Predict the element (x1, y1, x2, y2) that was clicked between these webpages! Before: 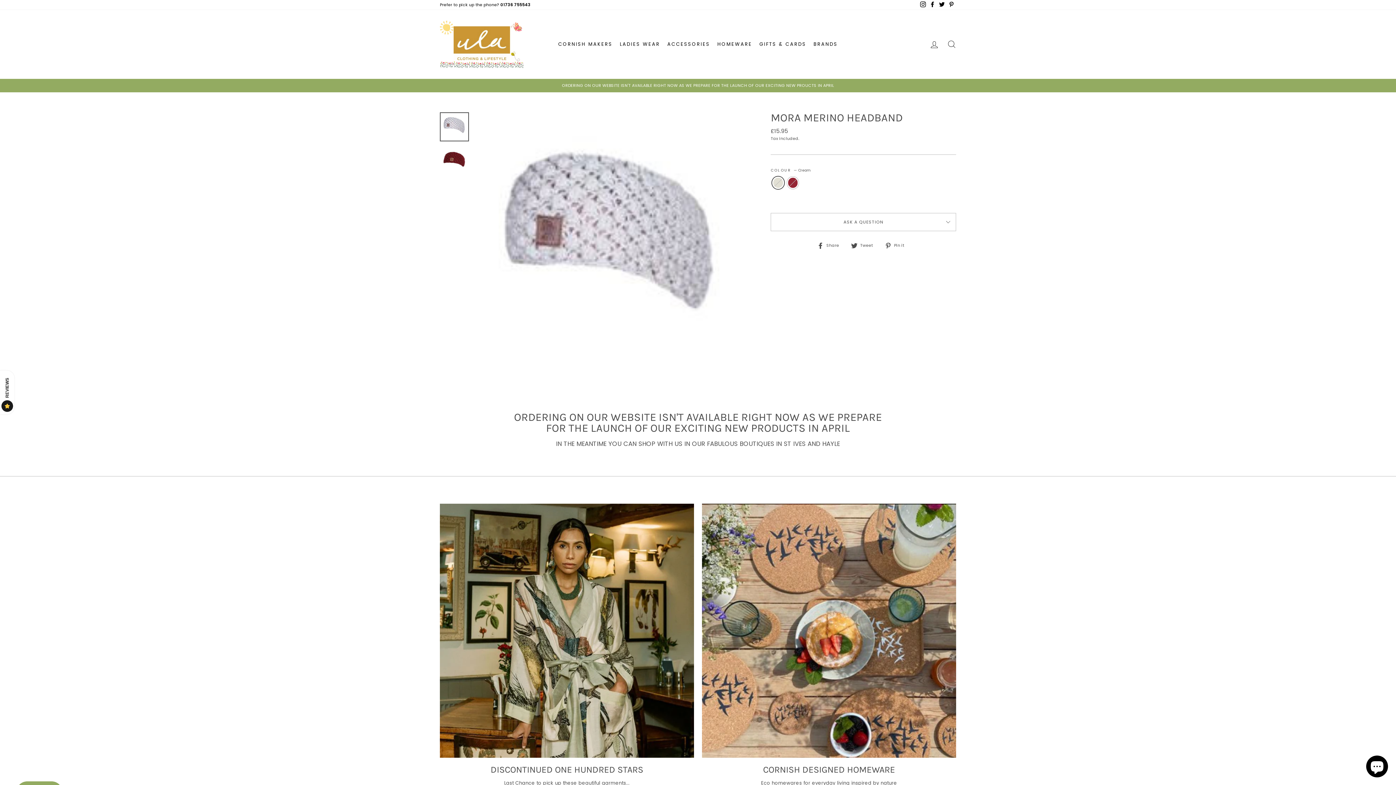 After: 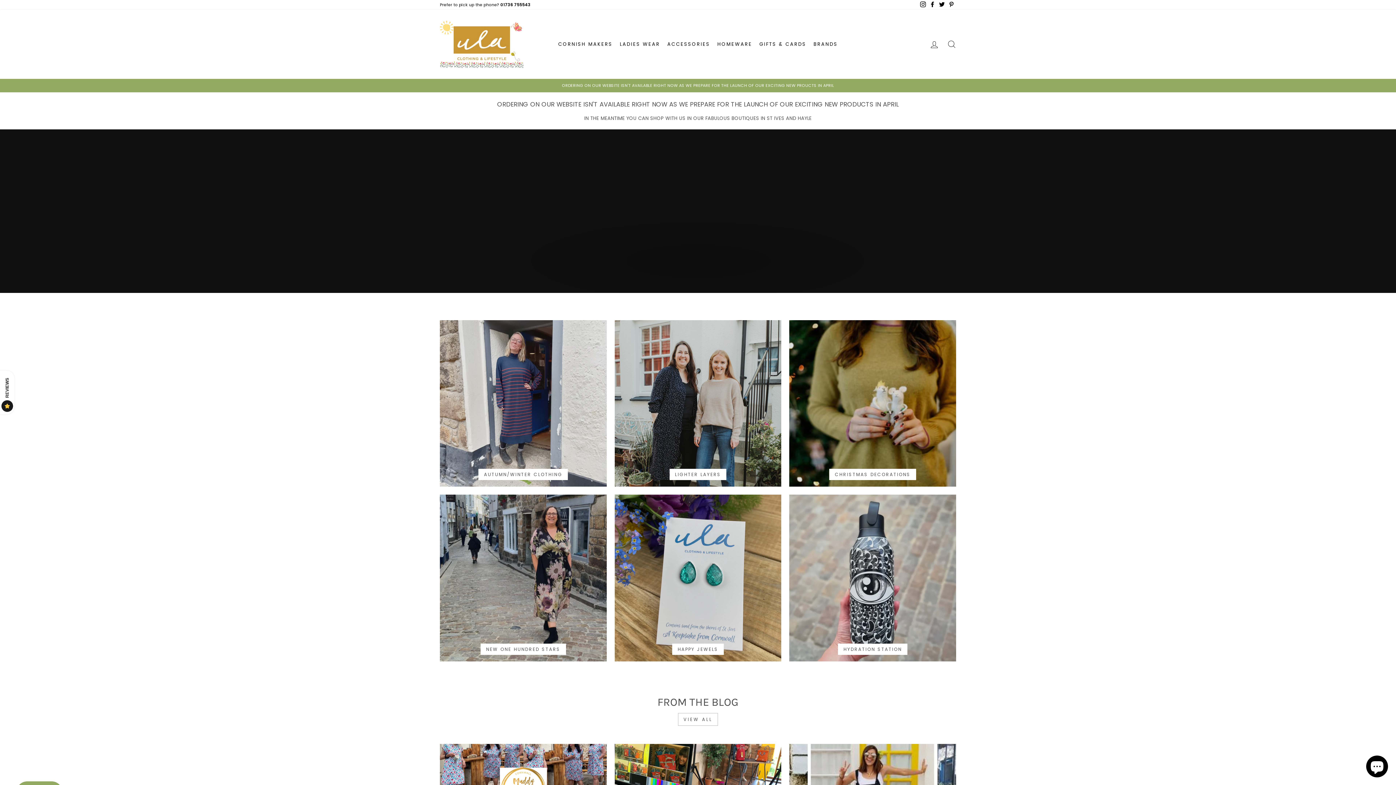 Action: bbox: (440, 20, 523, 67)